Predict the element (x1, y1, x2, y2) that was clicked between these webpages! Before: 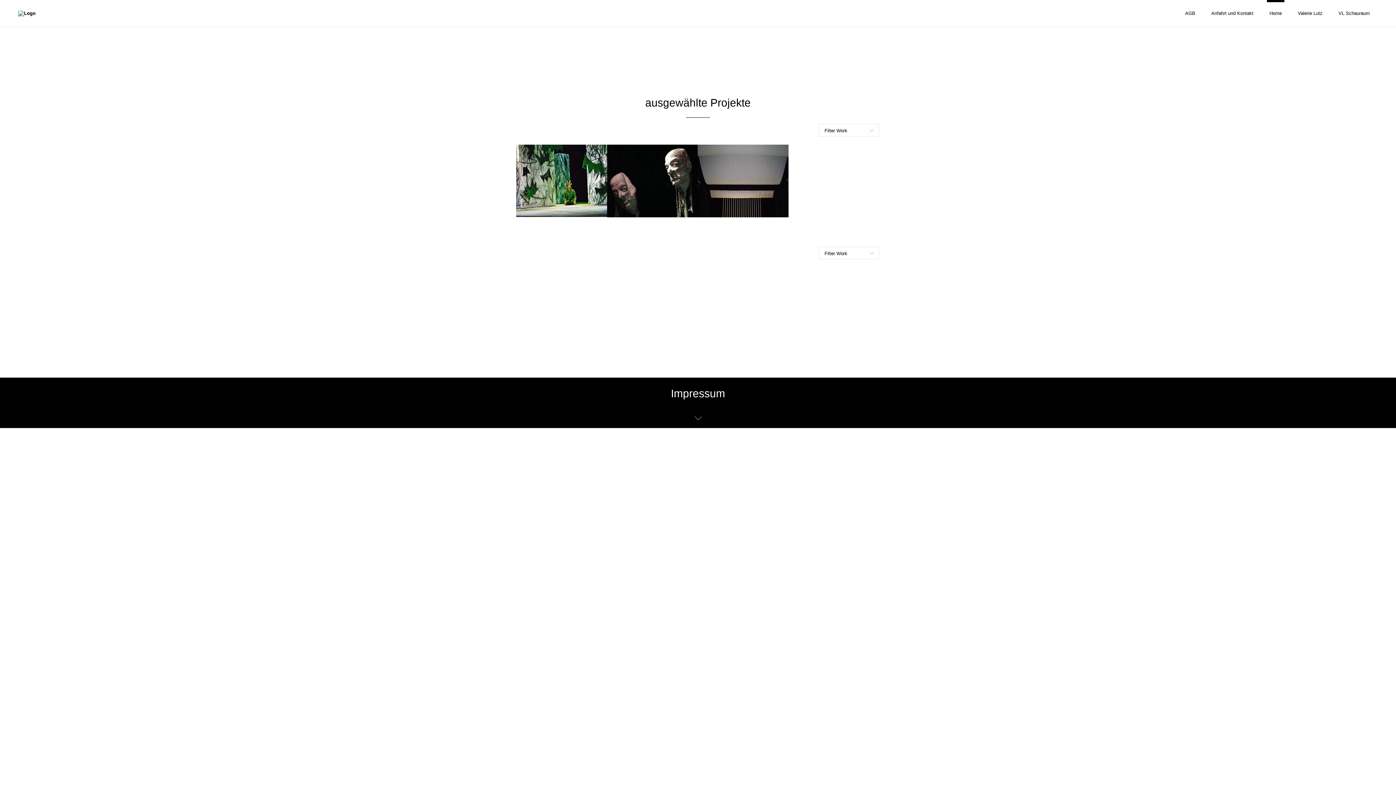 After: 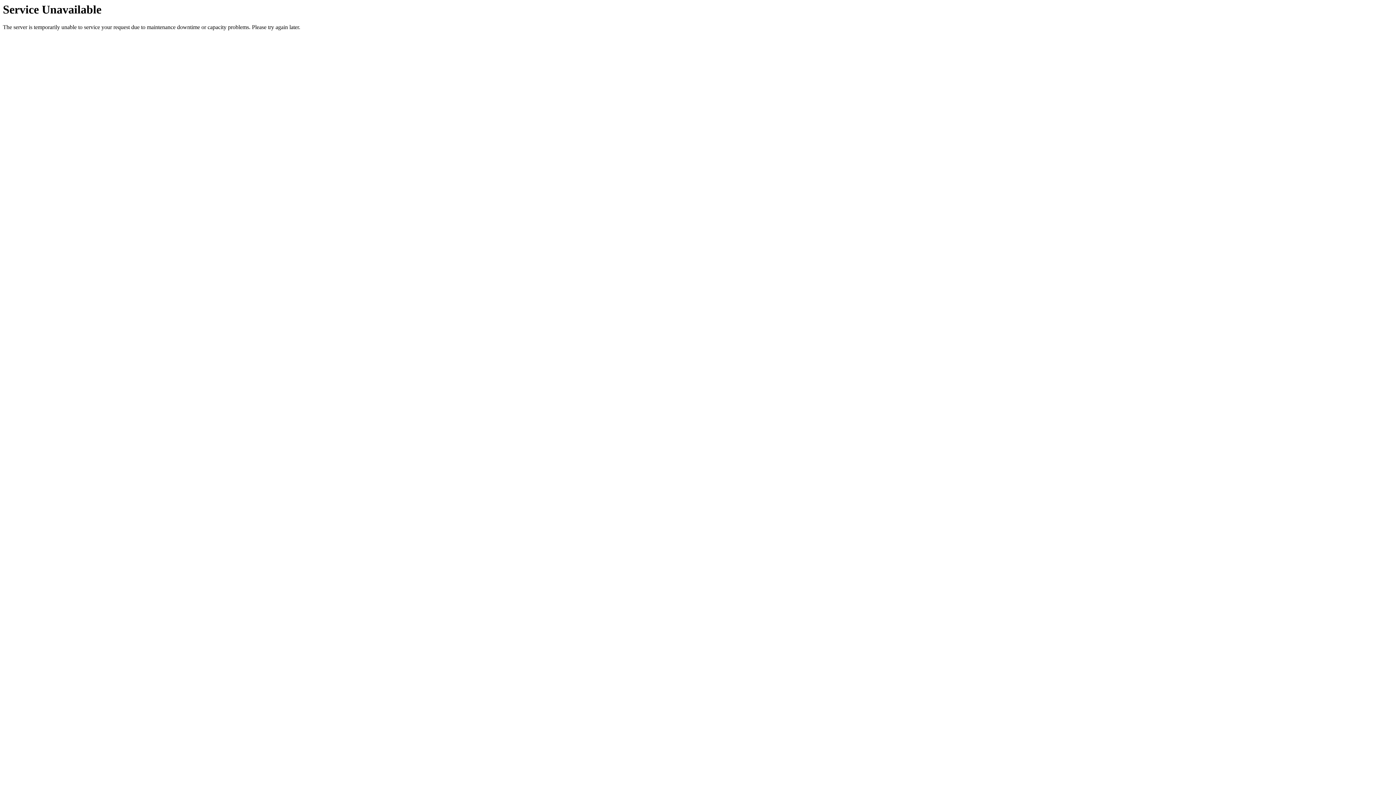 Action: bbox: (1203, 0, 1261, 26) label: Anfahrt und Kontakt